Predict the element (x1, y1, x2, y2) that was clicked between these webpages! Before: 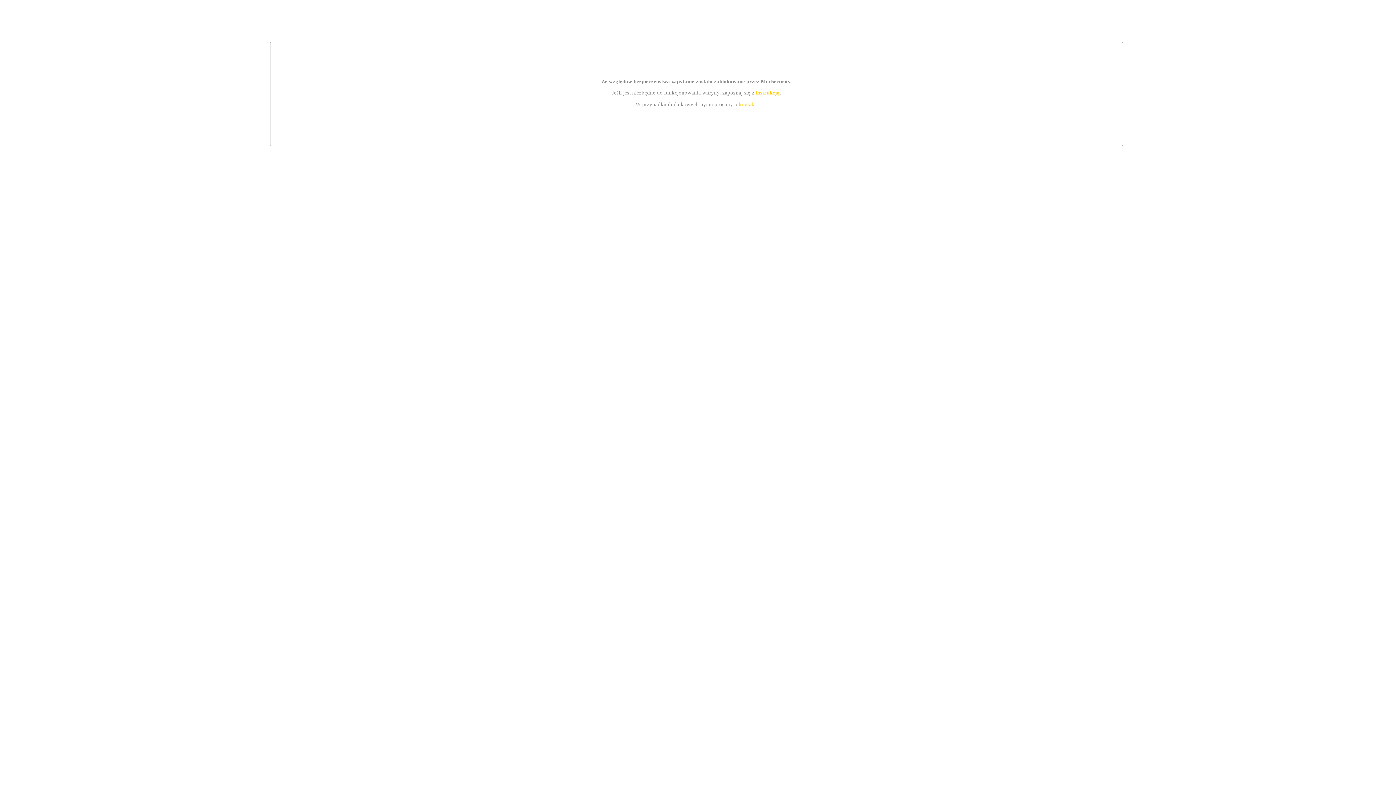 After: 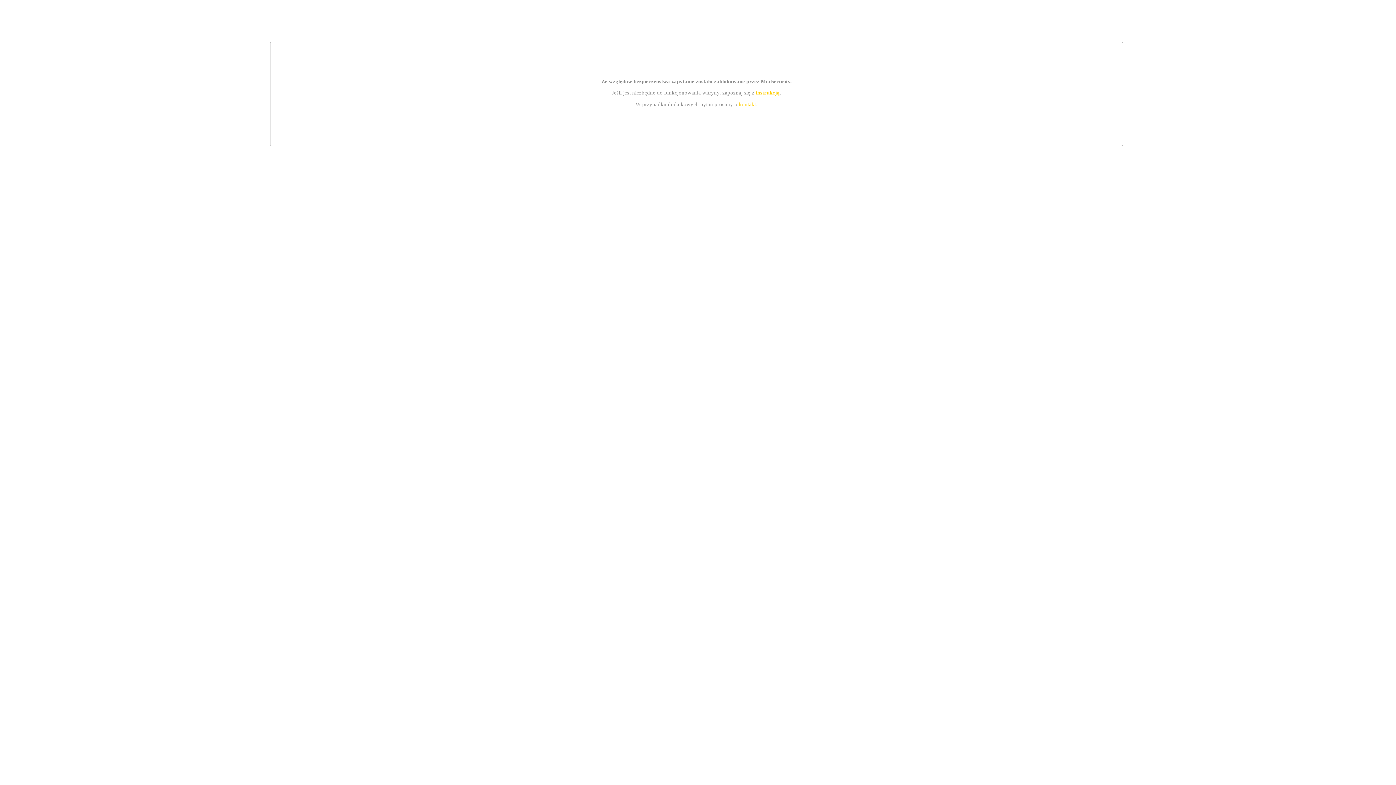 Action: bbox: (755, 89, 779, 95) label: instrukcją